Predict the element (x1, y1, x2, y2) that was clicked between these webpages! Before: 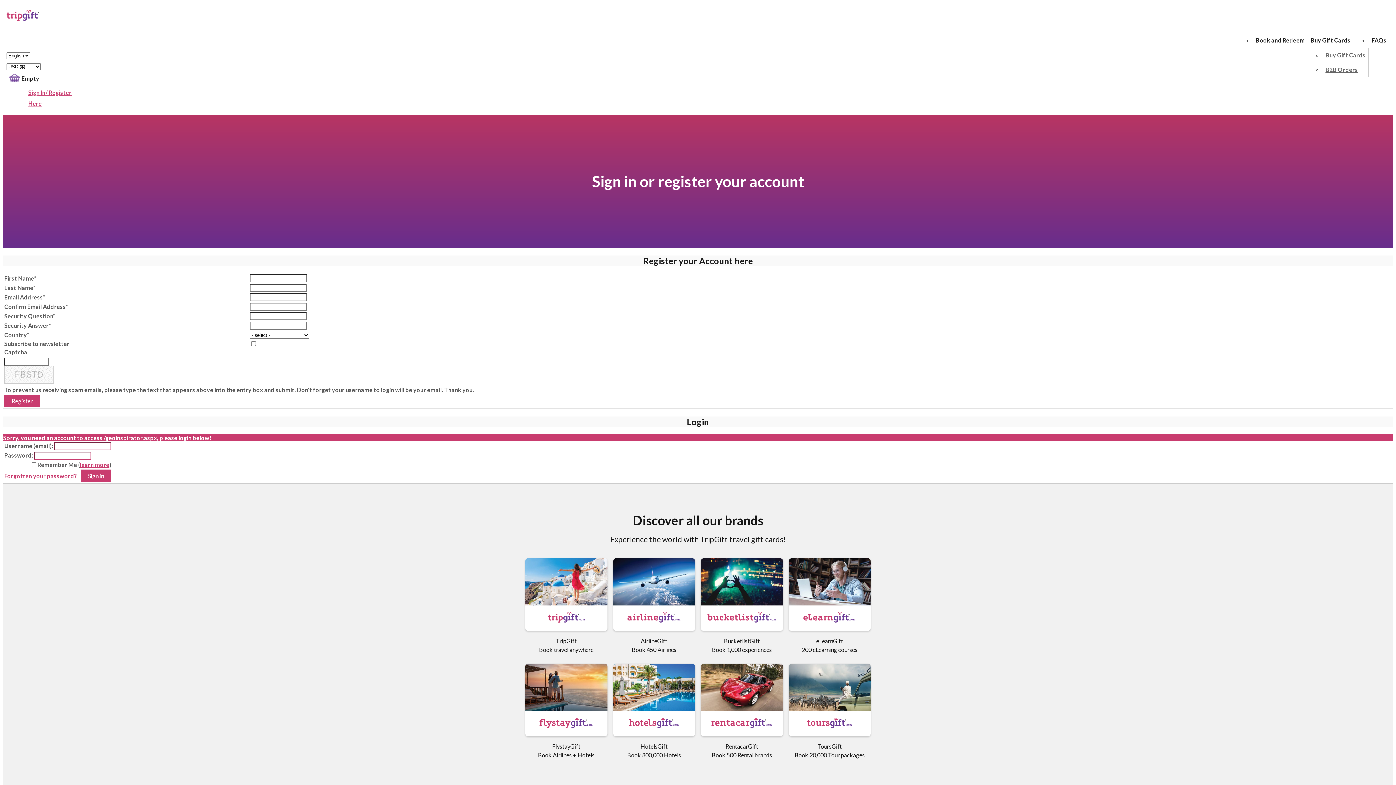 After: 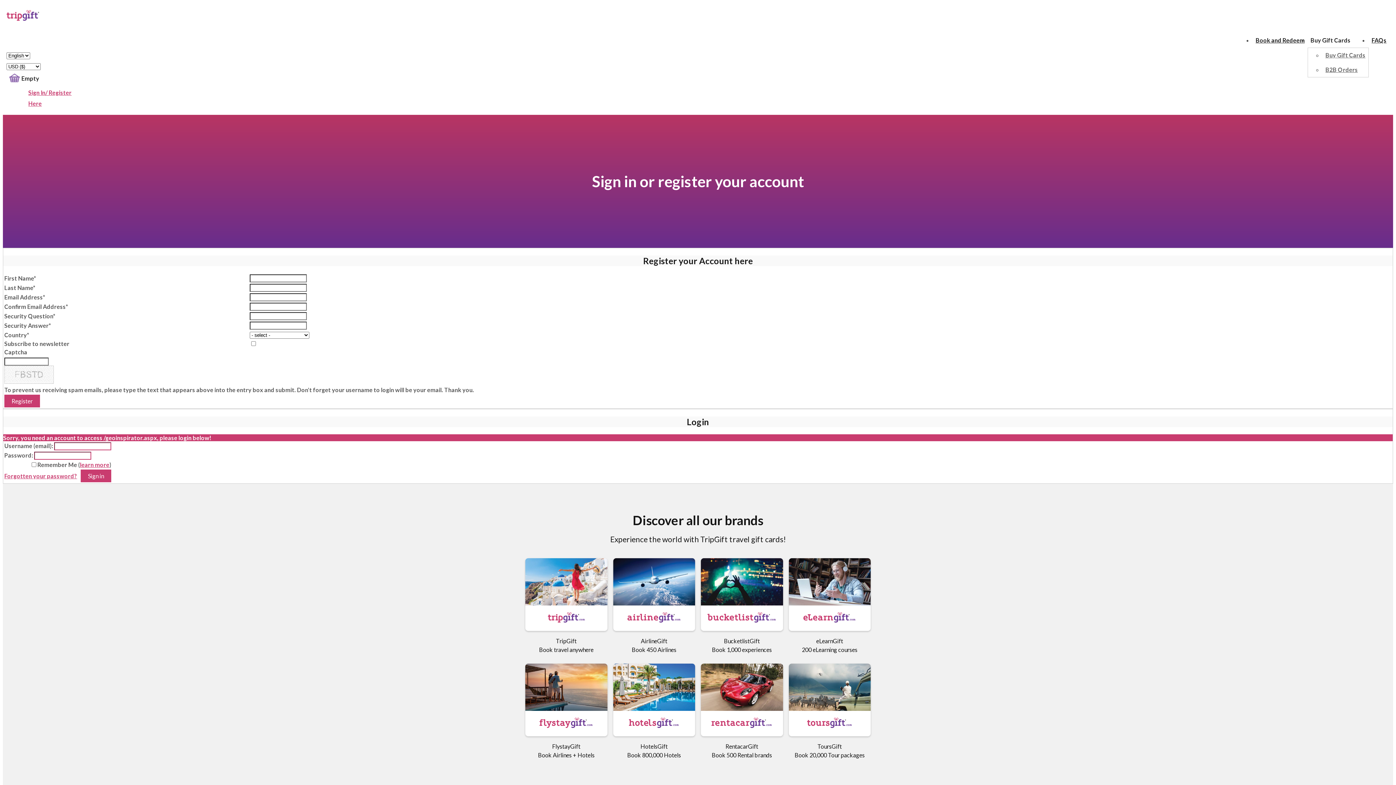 Action: bbox: (1308, 36, 1353, 43) label: Buy Gift Cards